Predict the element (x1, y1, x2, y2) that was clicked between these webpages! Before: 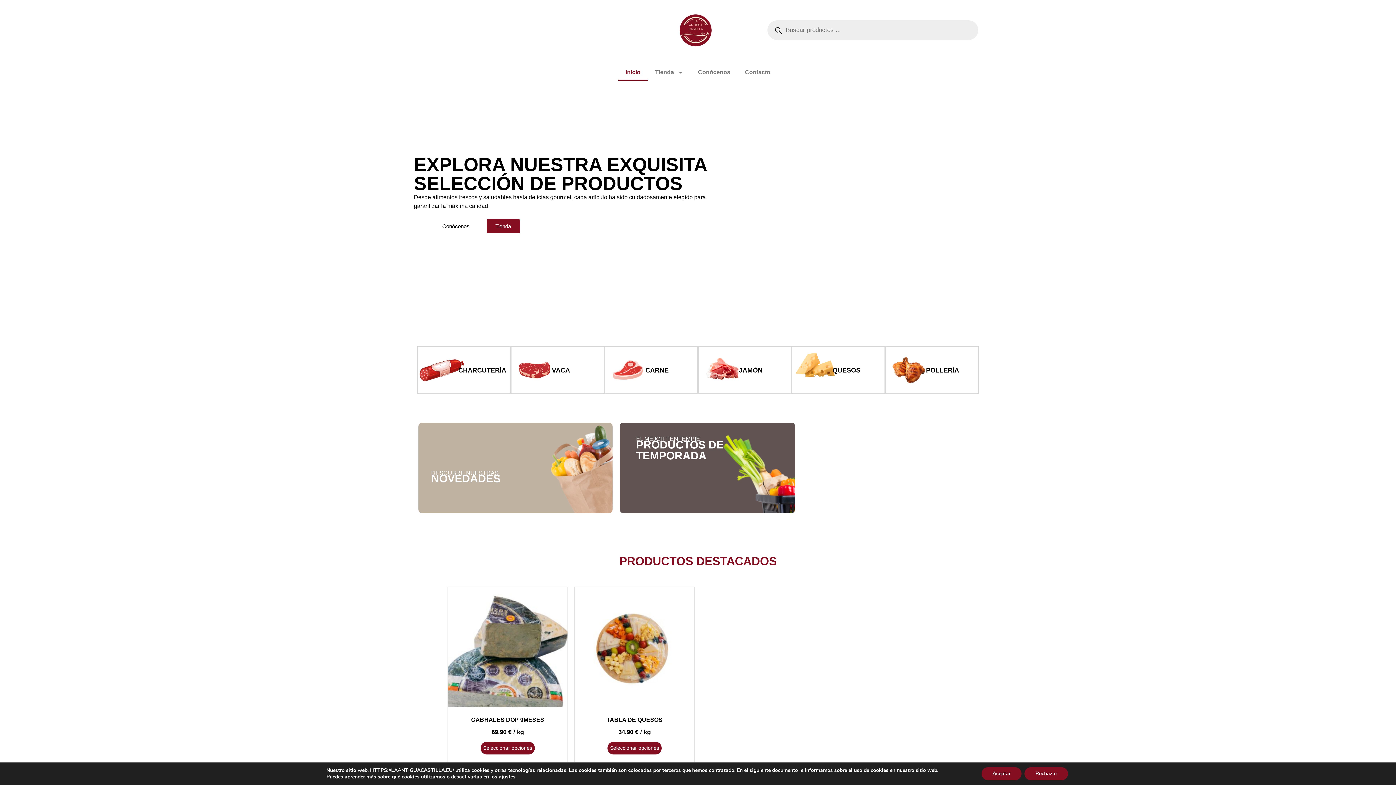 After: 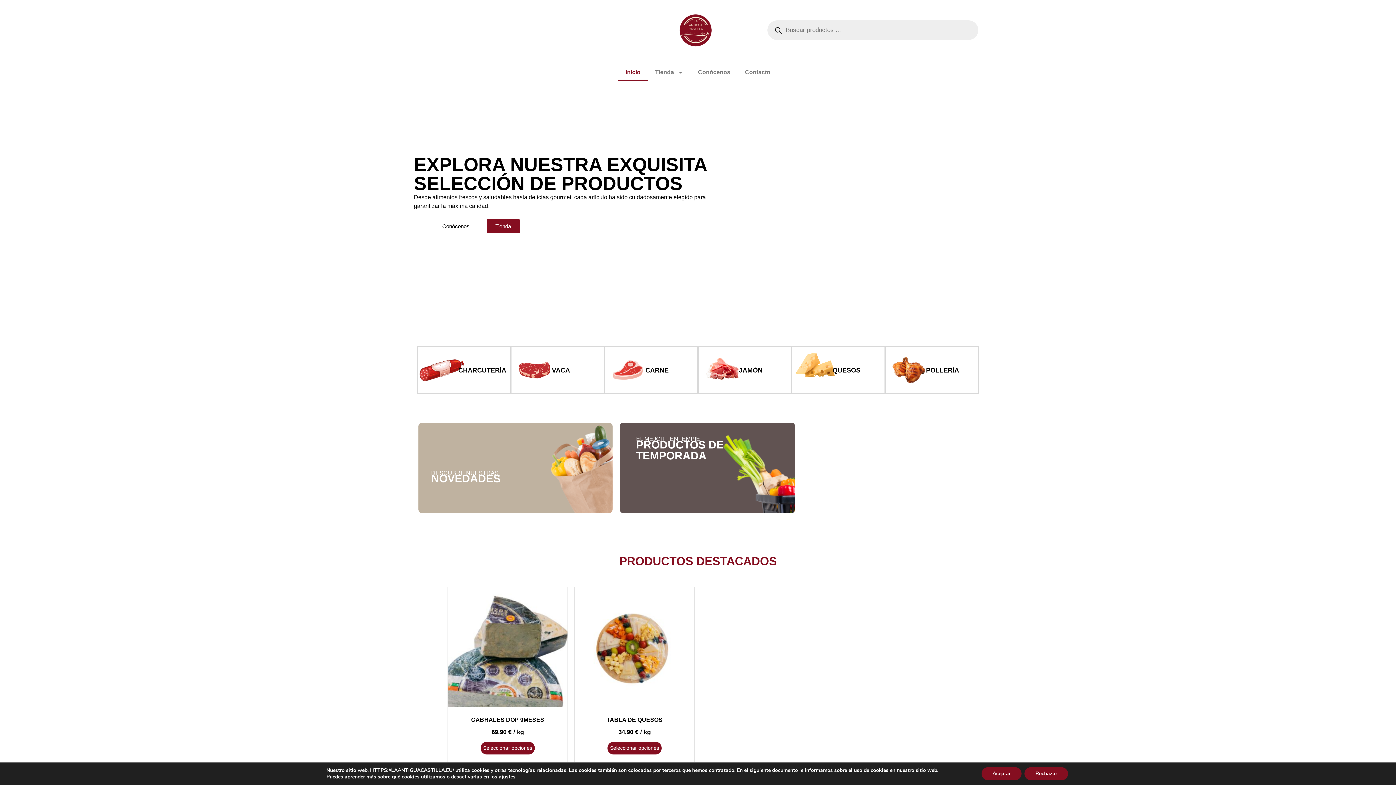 Action: bbox: (618, 64, 648, 80) label: Inicio